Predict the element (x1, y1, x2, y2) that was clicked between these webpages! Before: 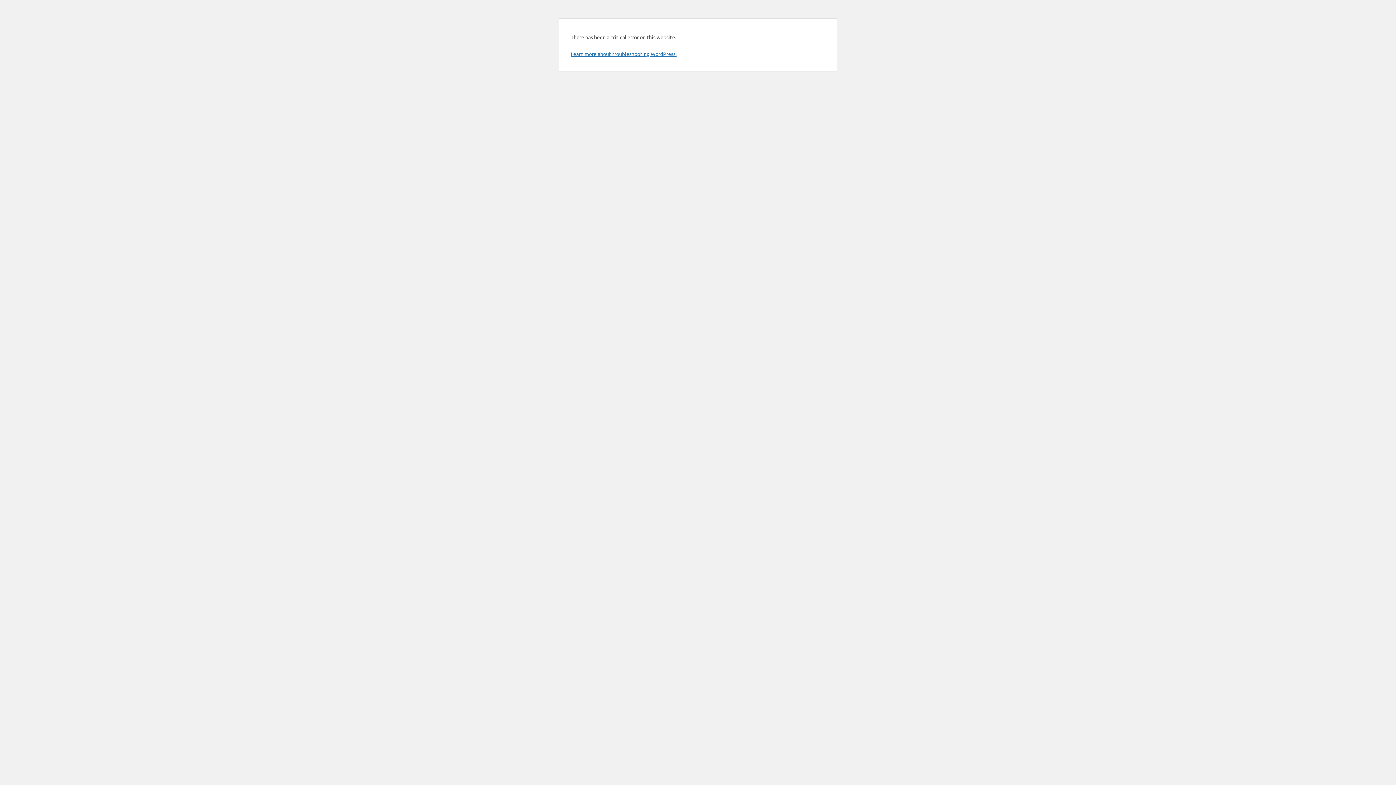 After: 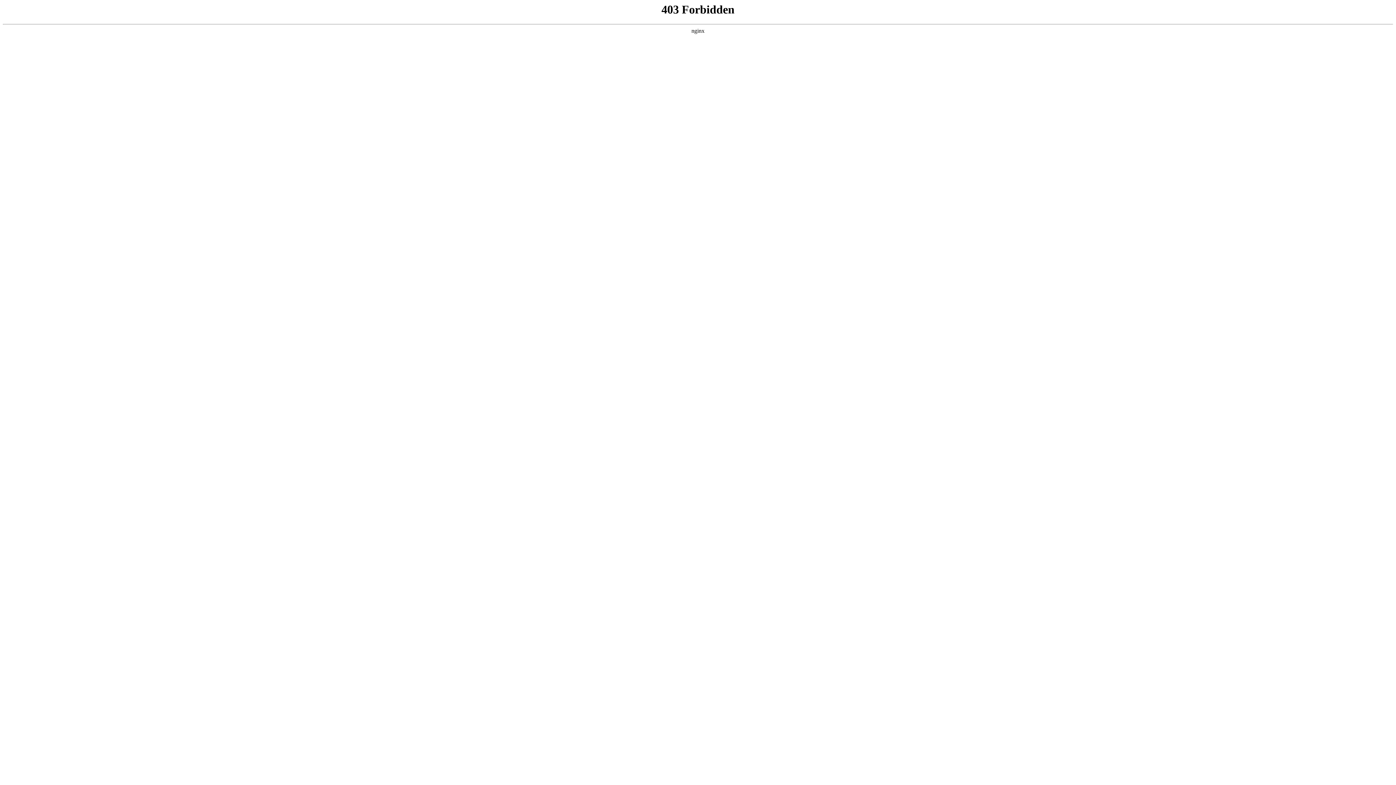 Action: label: Learn more about troubleshooting WordPress. bbox: (570, 50, 676, 57)